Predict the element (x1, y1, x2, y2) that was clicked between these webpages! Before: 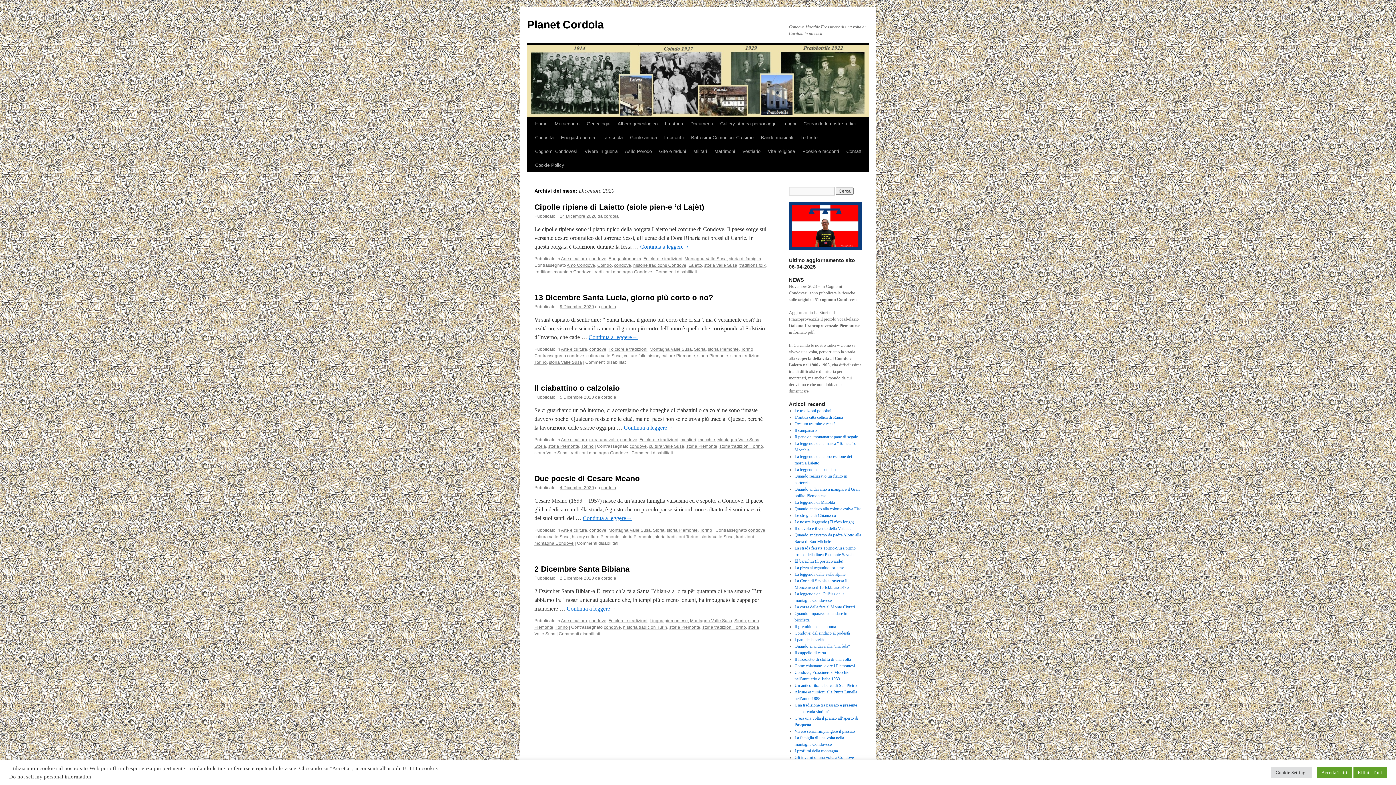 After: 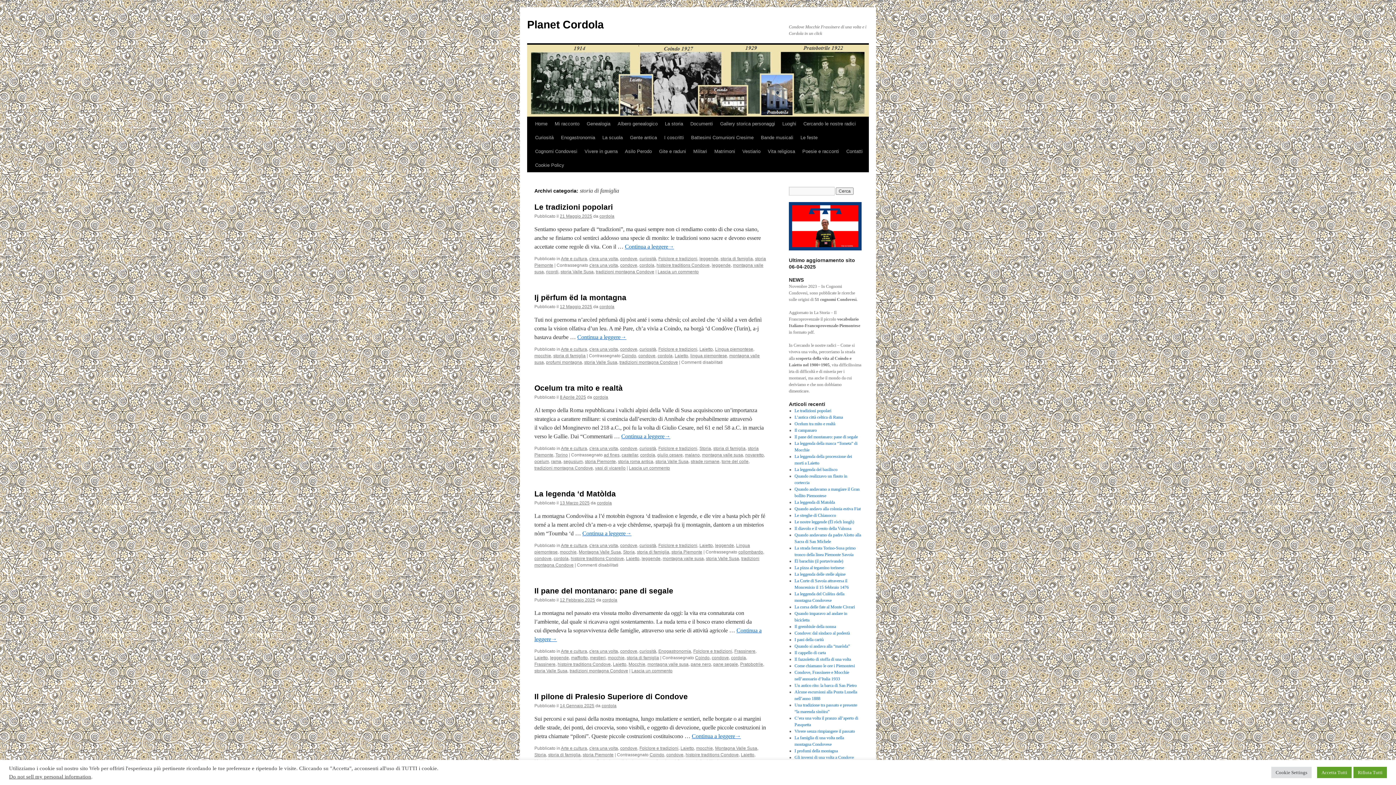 Action: bbox: (729, 256, 761, 261) label: storia di famiglia